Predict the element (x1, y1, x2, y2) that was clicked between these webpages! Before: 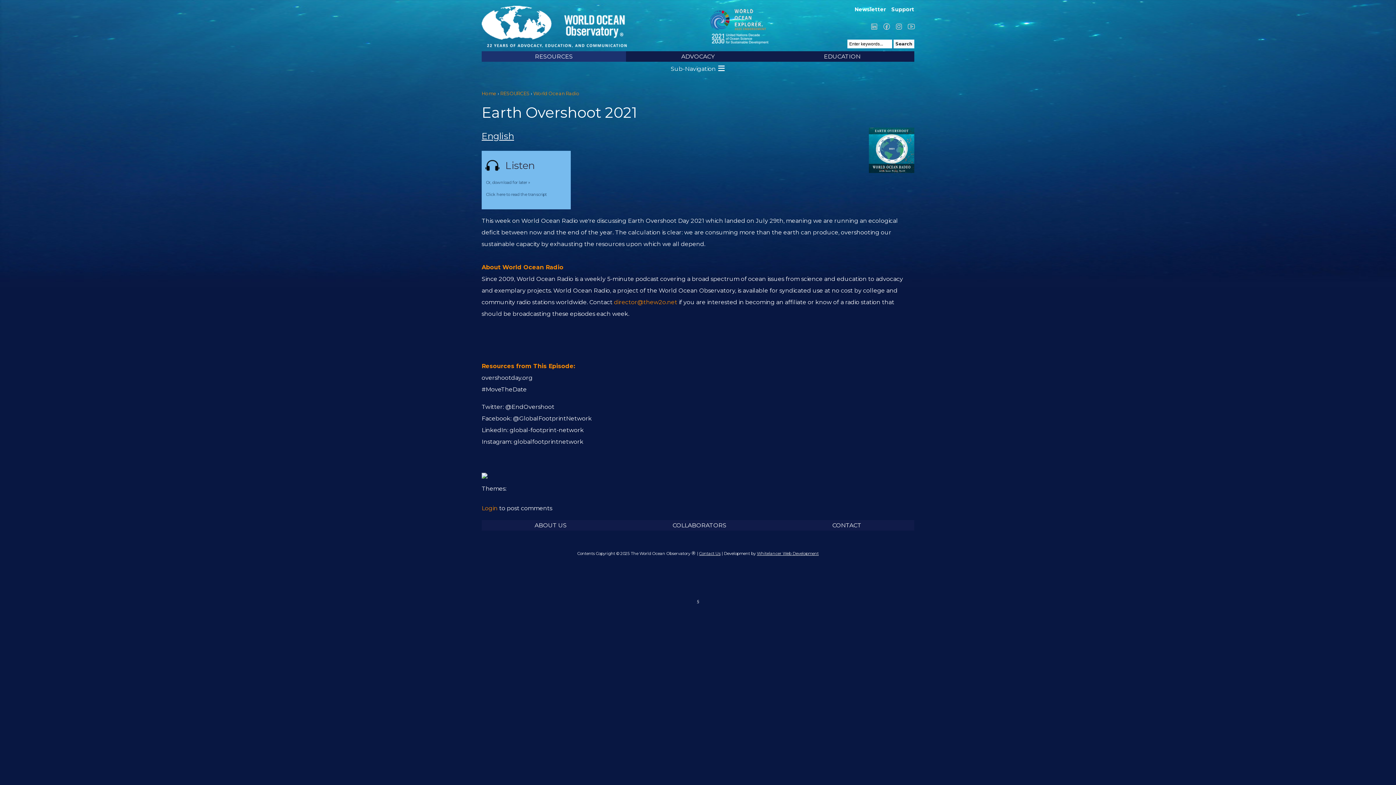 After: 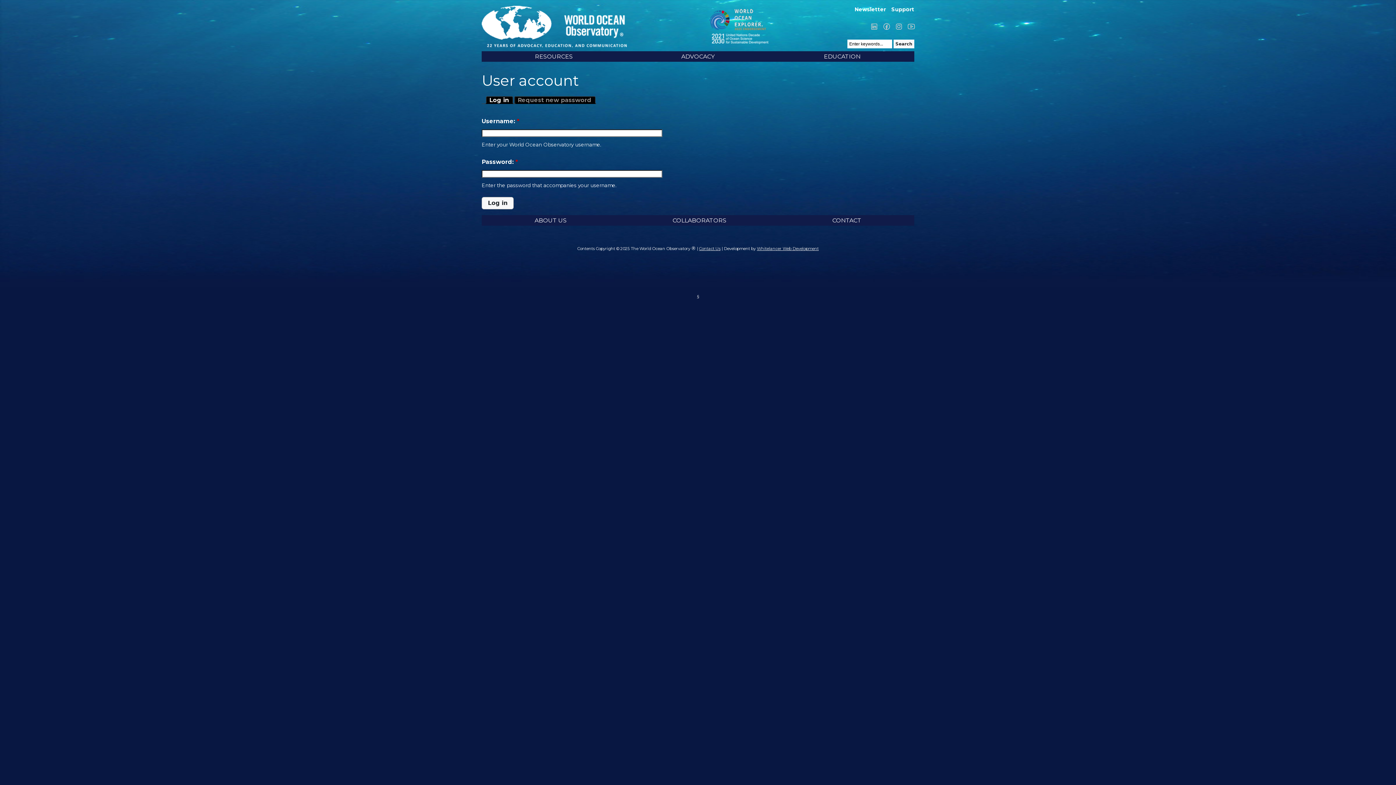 Action: label: Login bbox: (481, 505, 497, 512)